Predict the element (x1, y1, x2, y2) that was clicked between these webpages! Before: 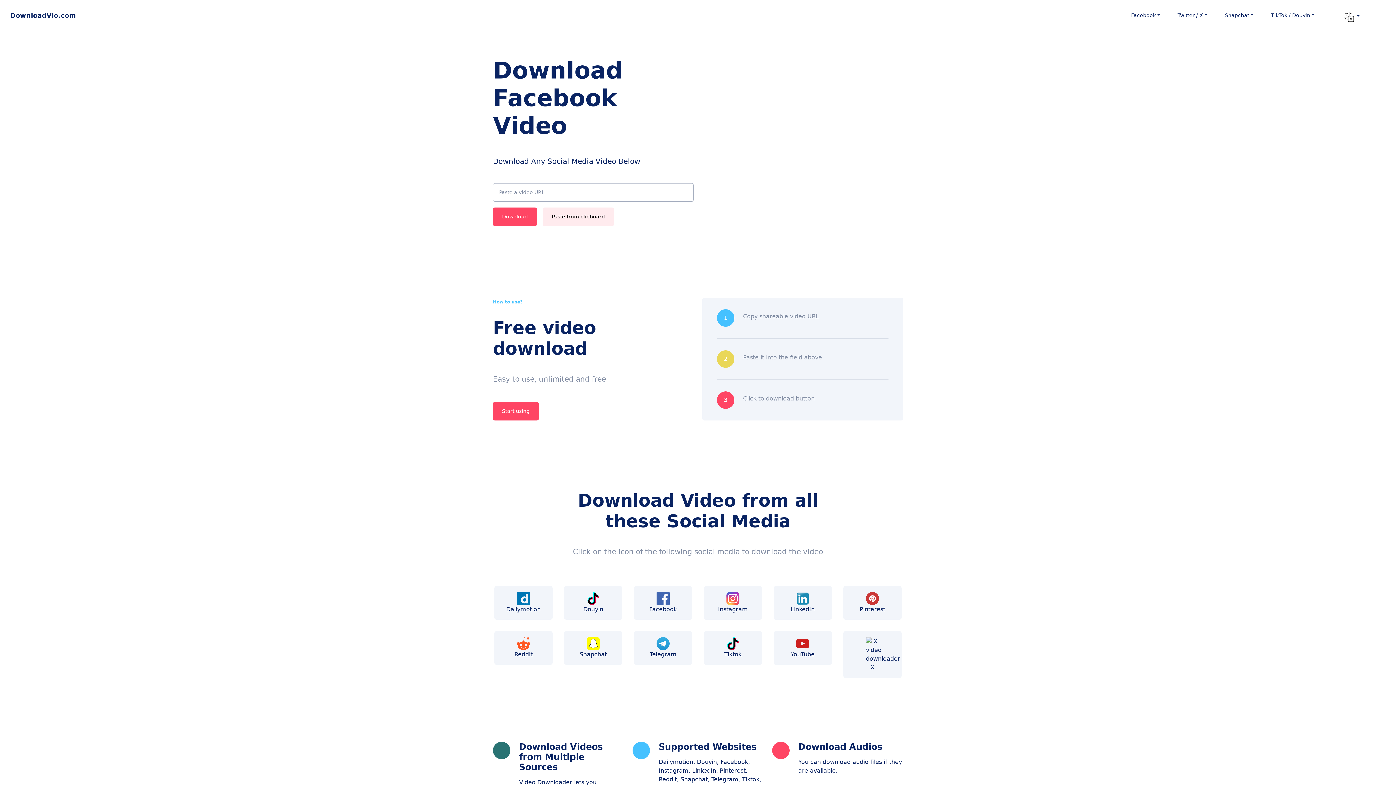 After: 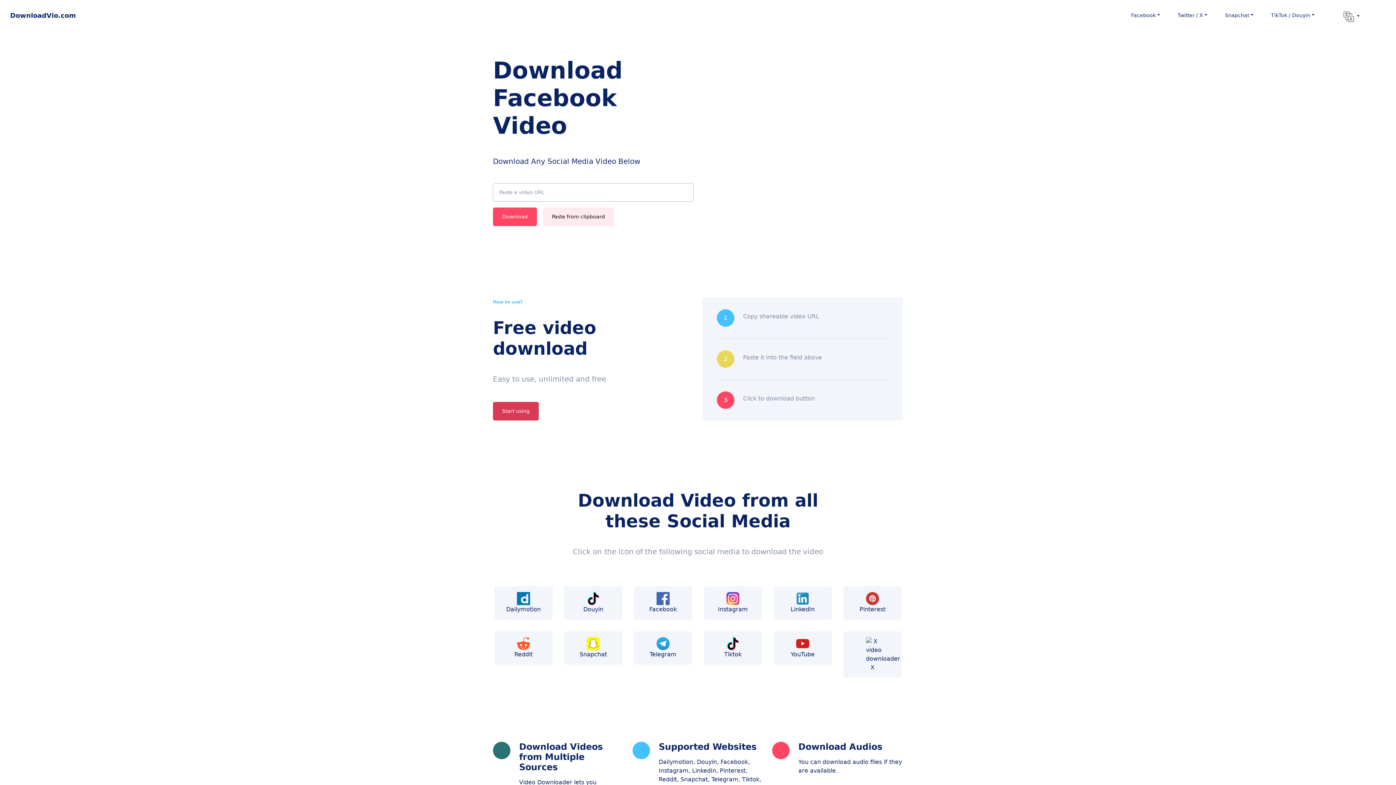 Action: bbox: (493, 402, 538, 420) label: Start using